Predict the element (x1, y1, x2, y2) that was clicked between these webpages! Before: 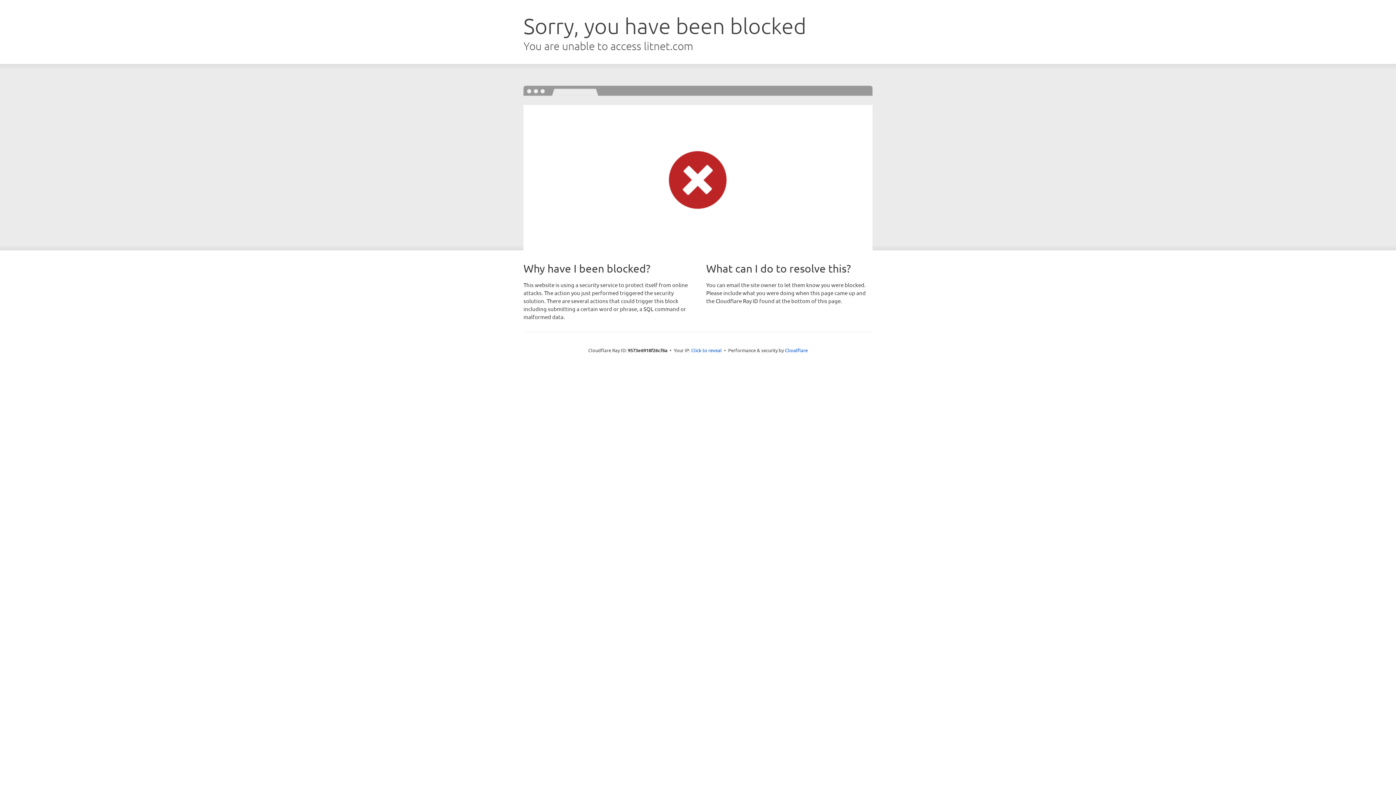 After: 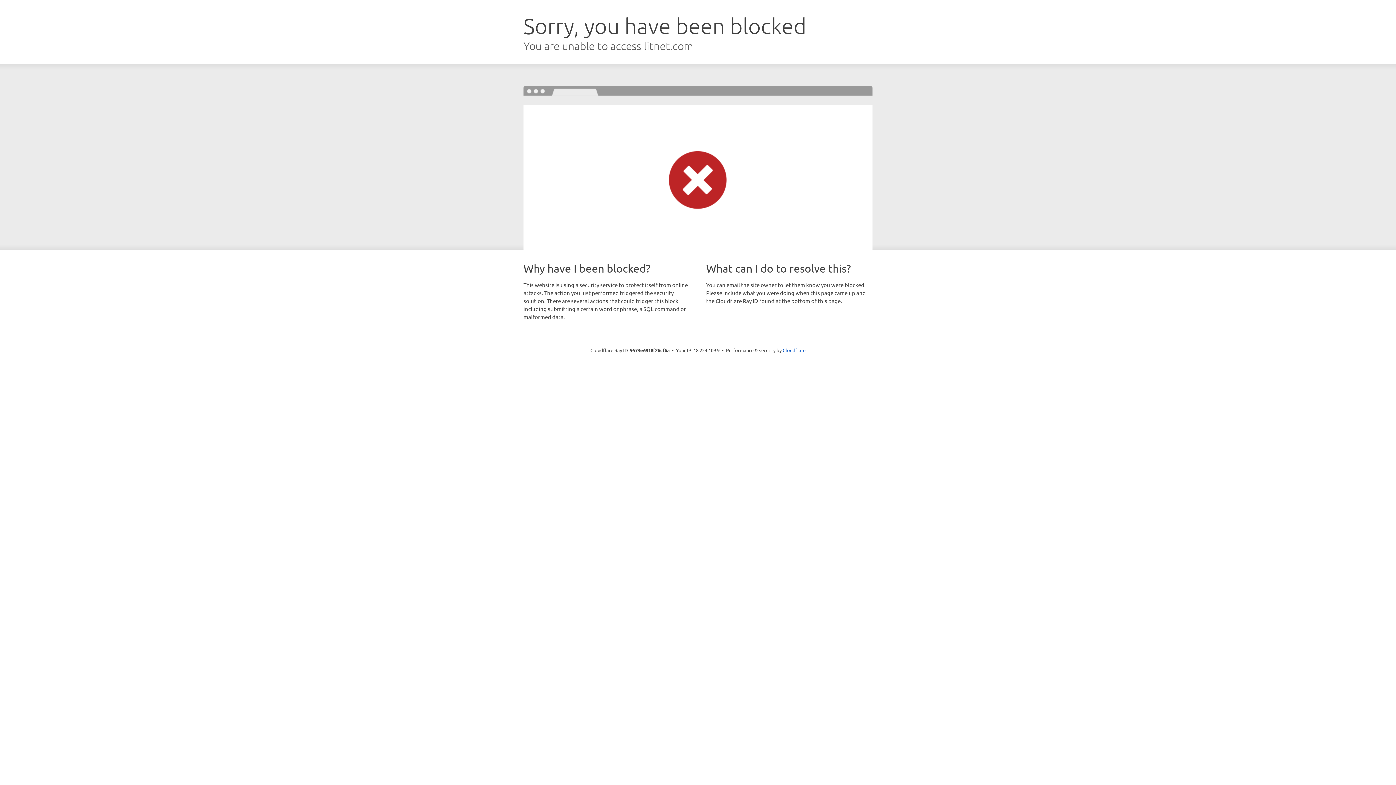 Action: bbox: (691, 346, 722, 353) label: Click to reveal